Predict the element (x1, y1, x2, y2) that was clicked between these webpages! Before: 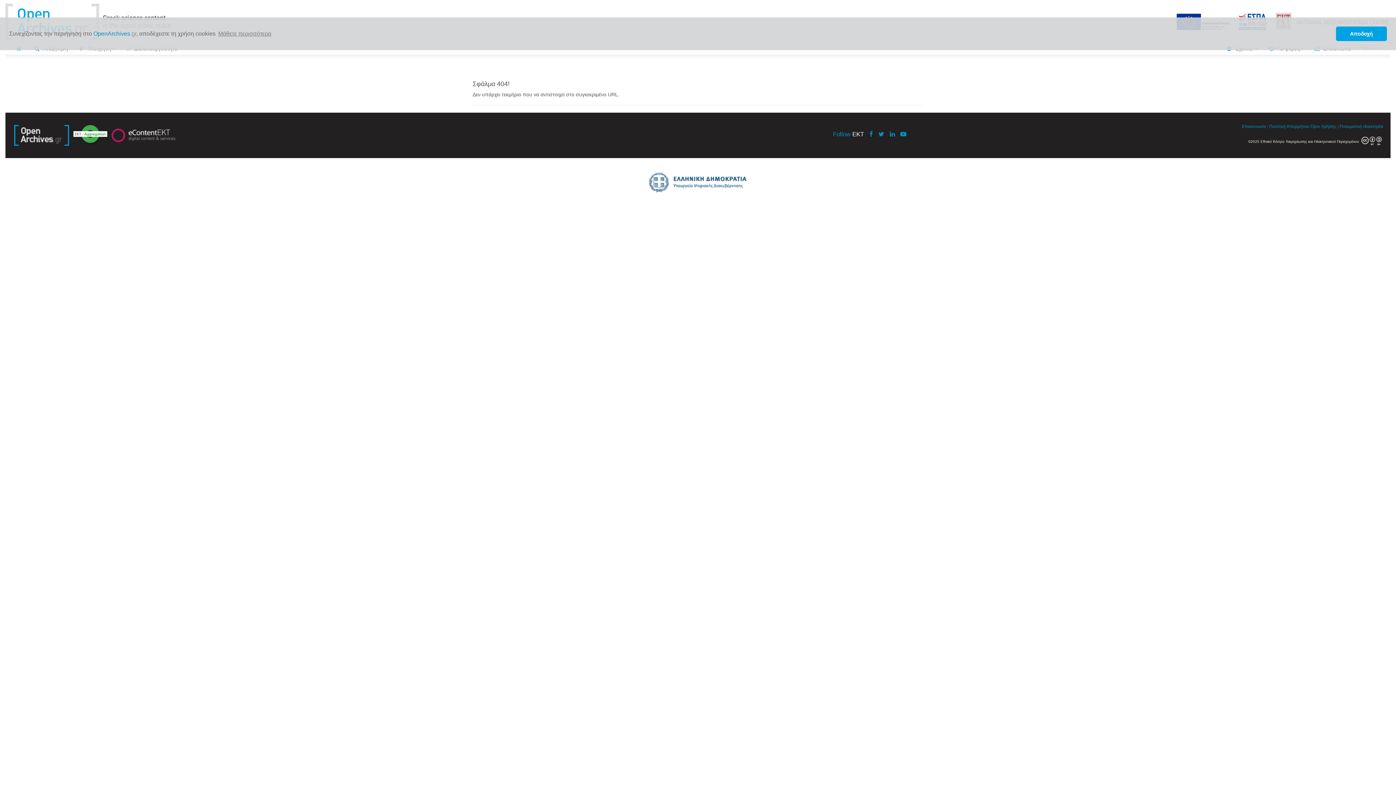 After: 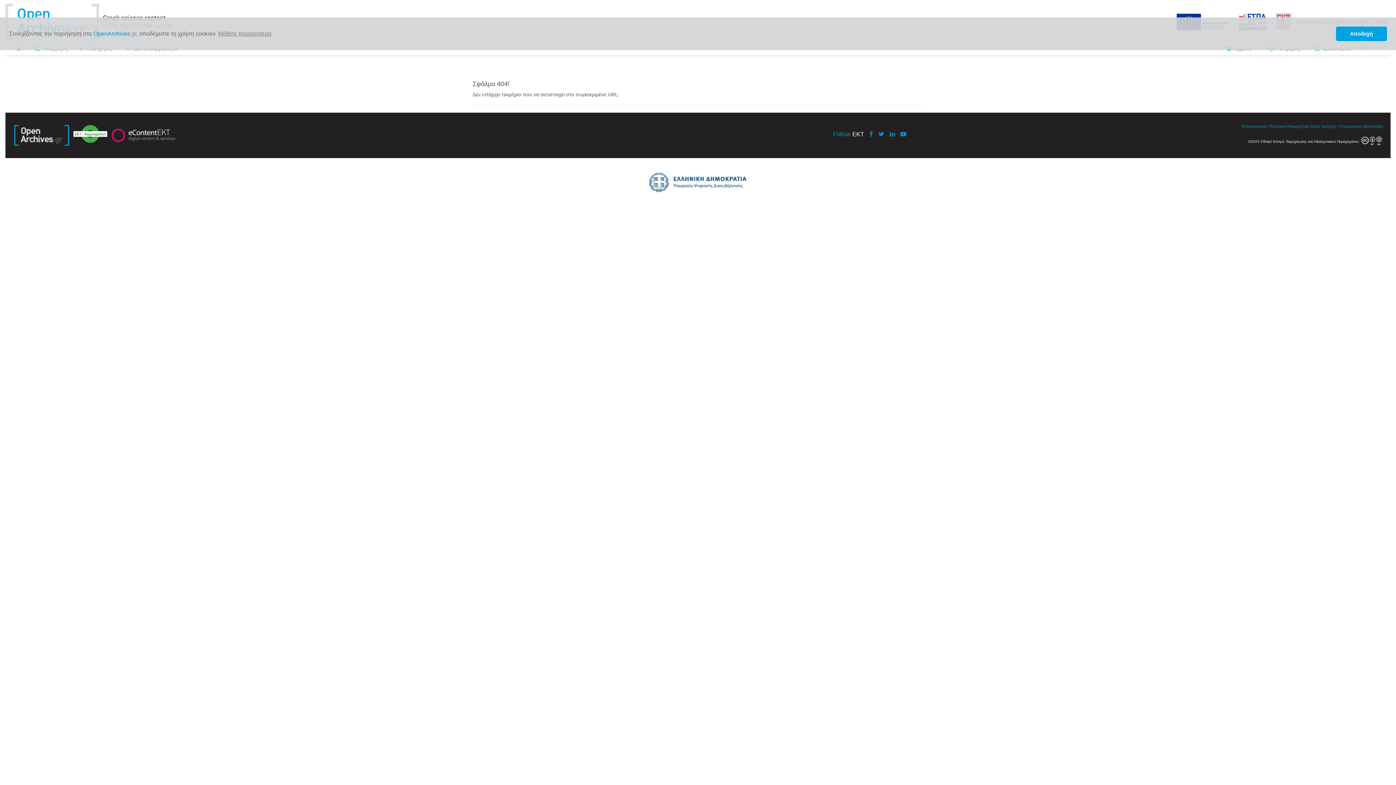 Action: bbox: (1360, 138, 1383, 144)